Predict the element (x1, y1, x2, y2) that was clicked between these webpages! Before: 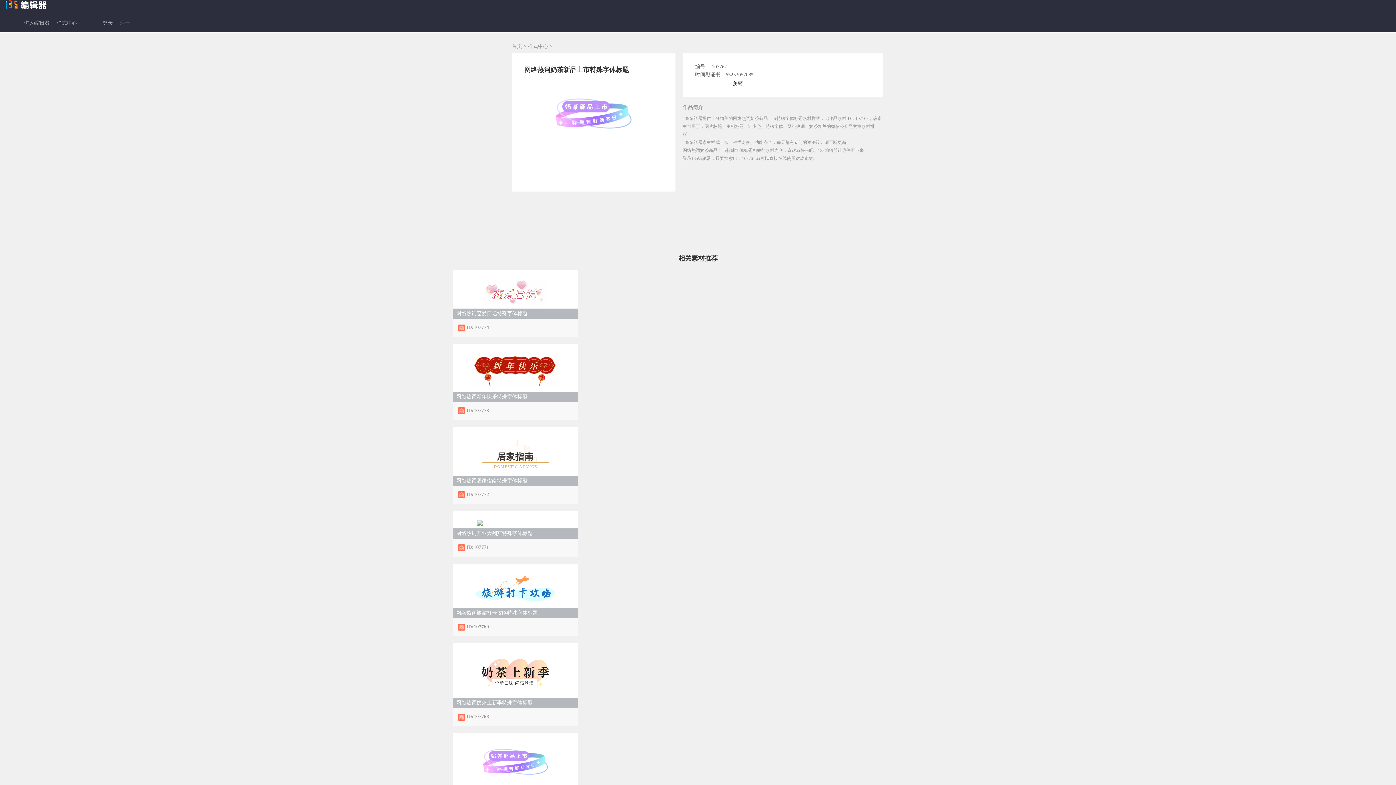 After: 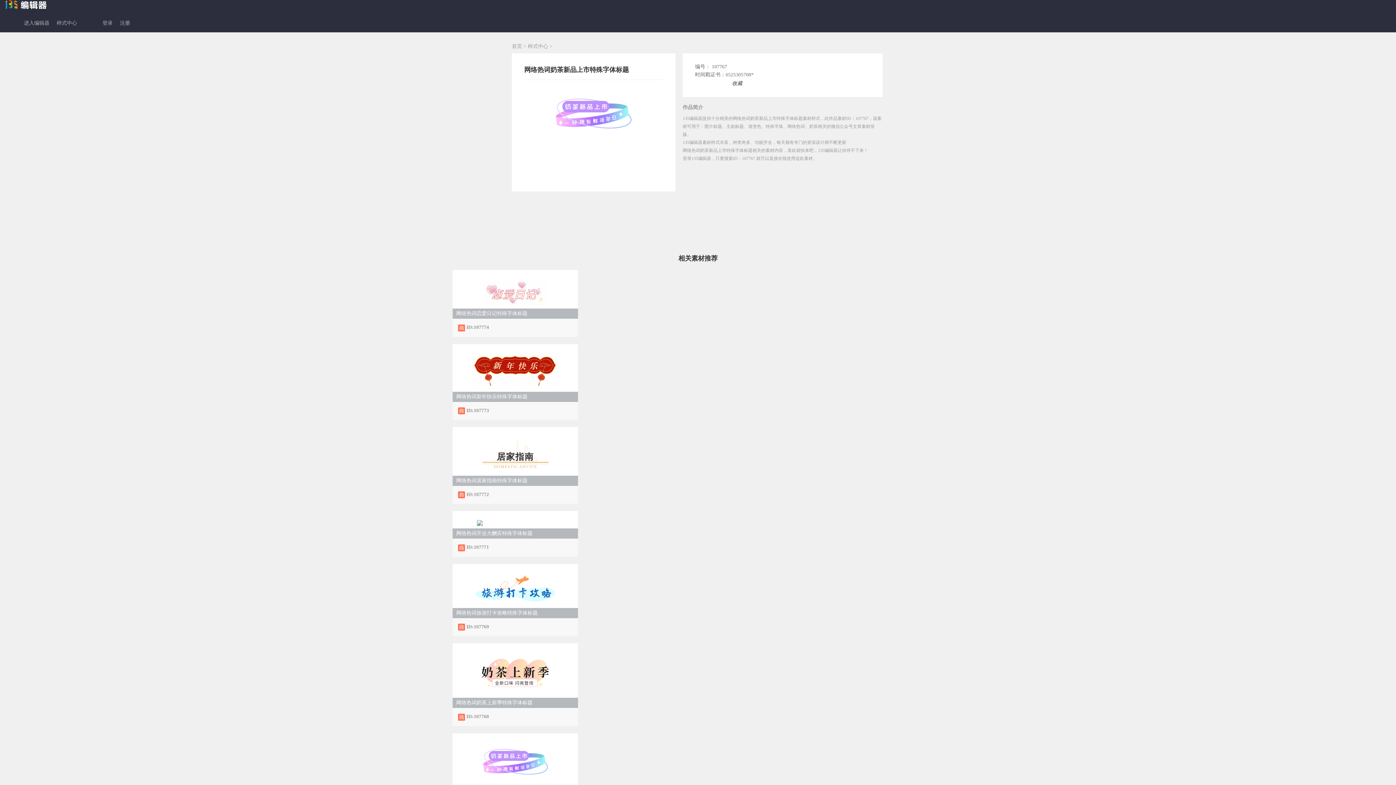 Action: bbox: (466, 624, 489, 629) label: ID:107769